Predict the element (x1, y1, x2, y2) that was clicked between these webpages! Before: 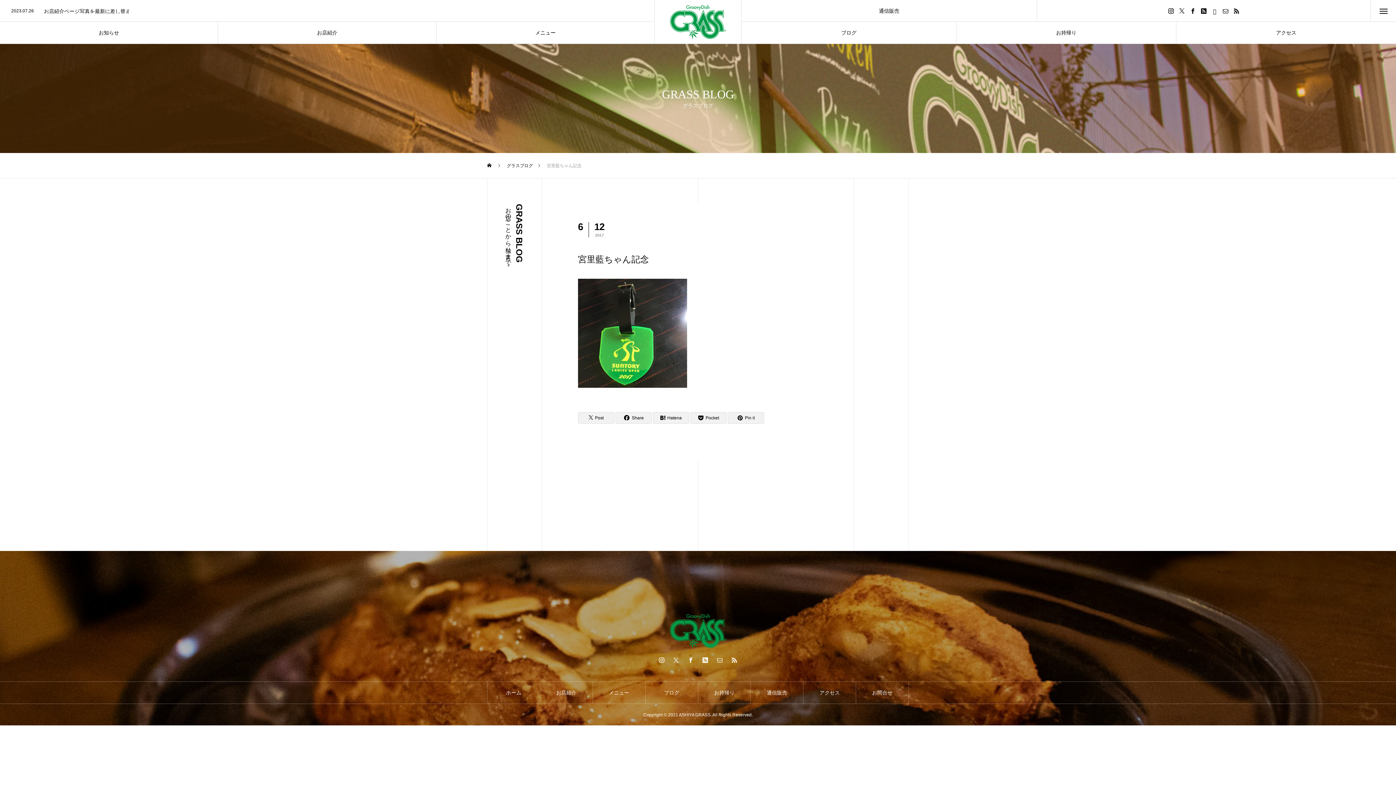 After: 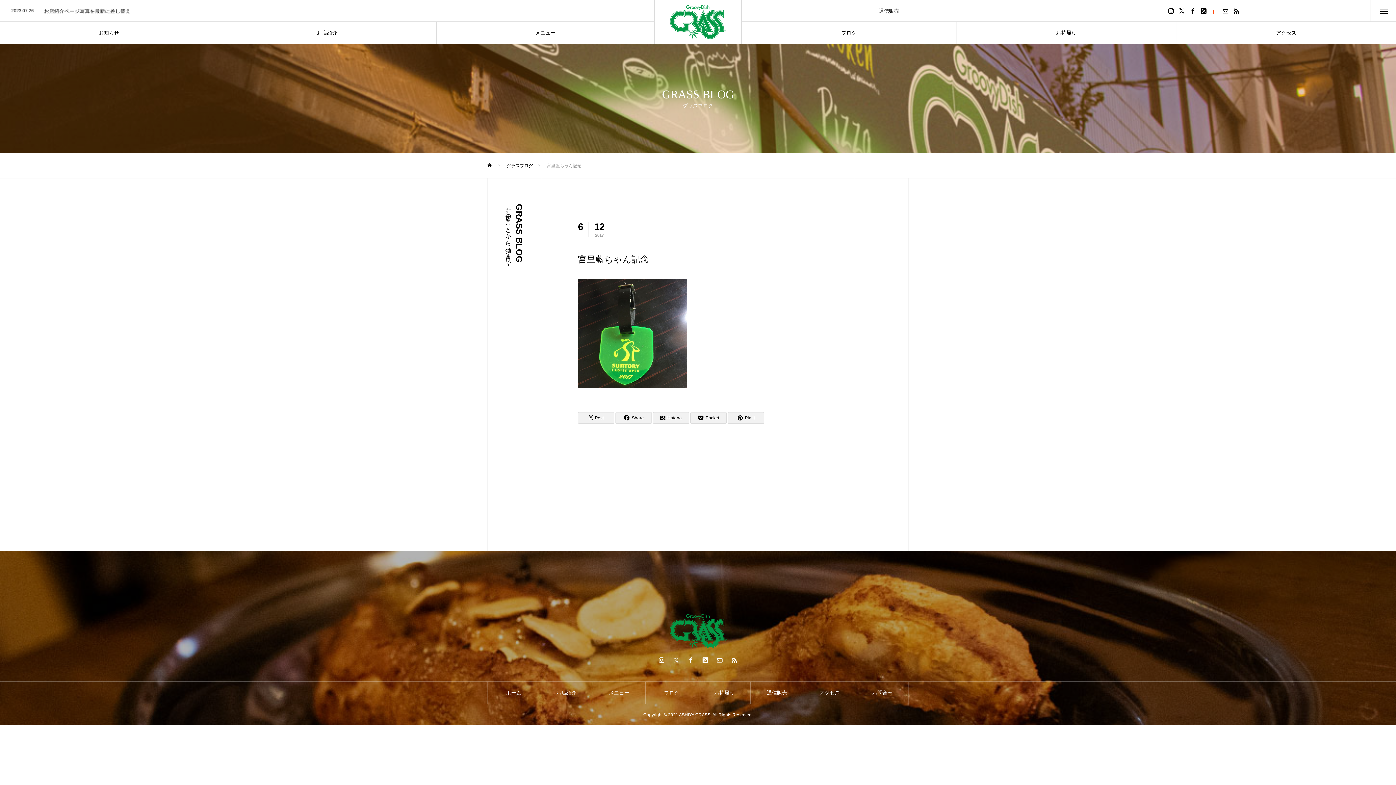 Action: bbox: (1209, 0, 1220, 21)